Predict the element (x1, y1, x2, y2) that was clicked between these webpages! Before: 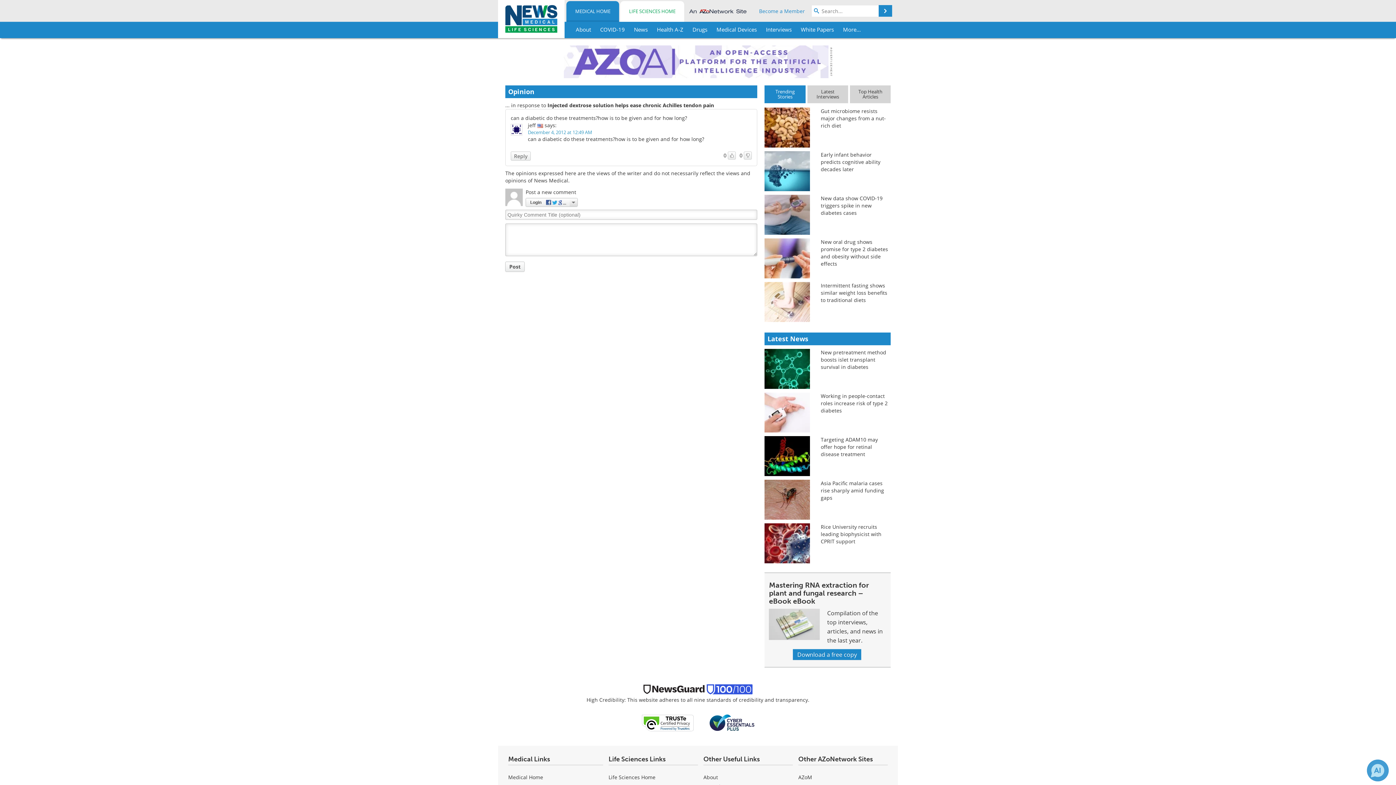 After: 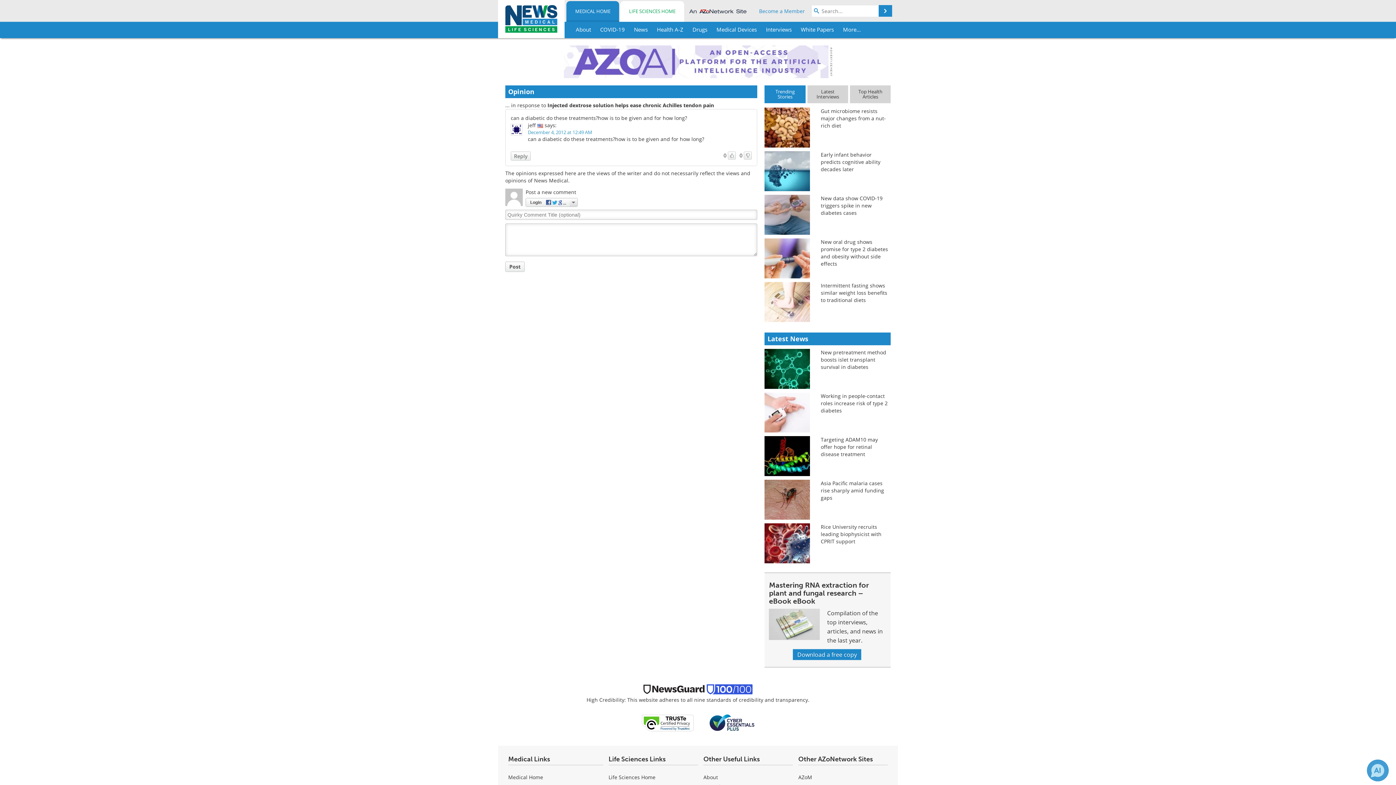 Action: bbox: (634, 714, 700, 721)